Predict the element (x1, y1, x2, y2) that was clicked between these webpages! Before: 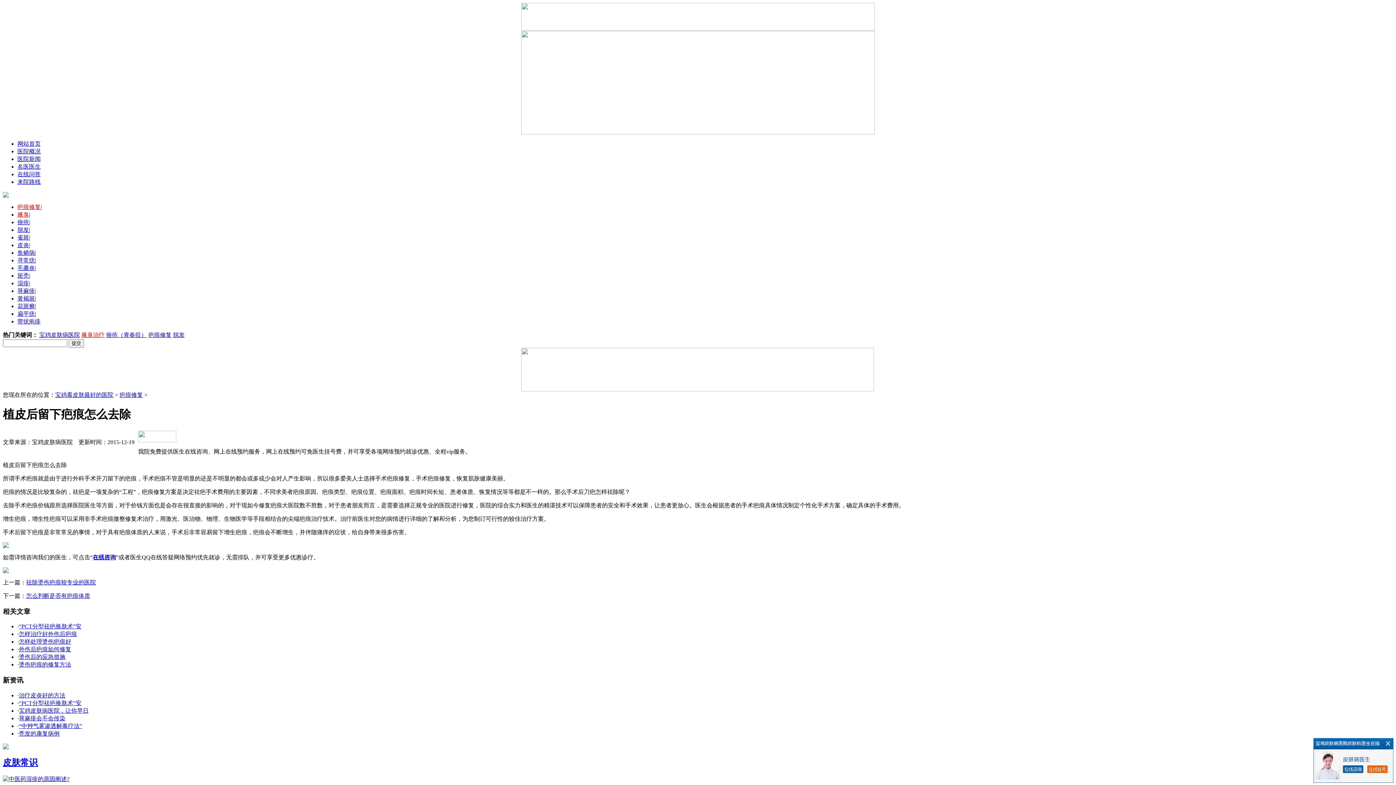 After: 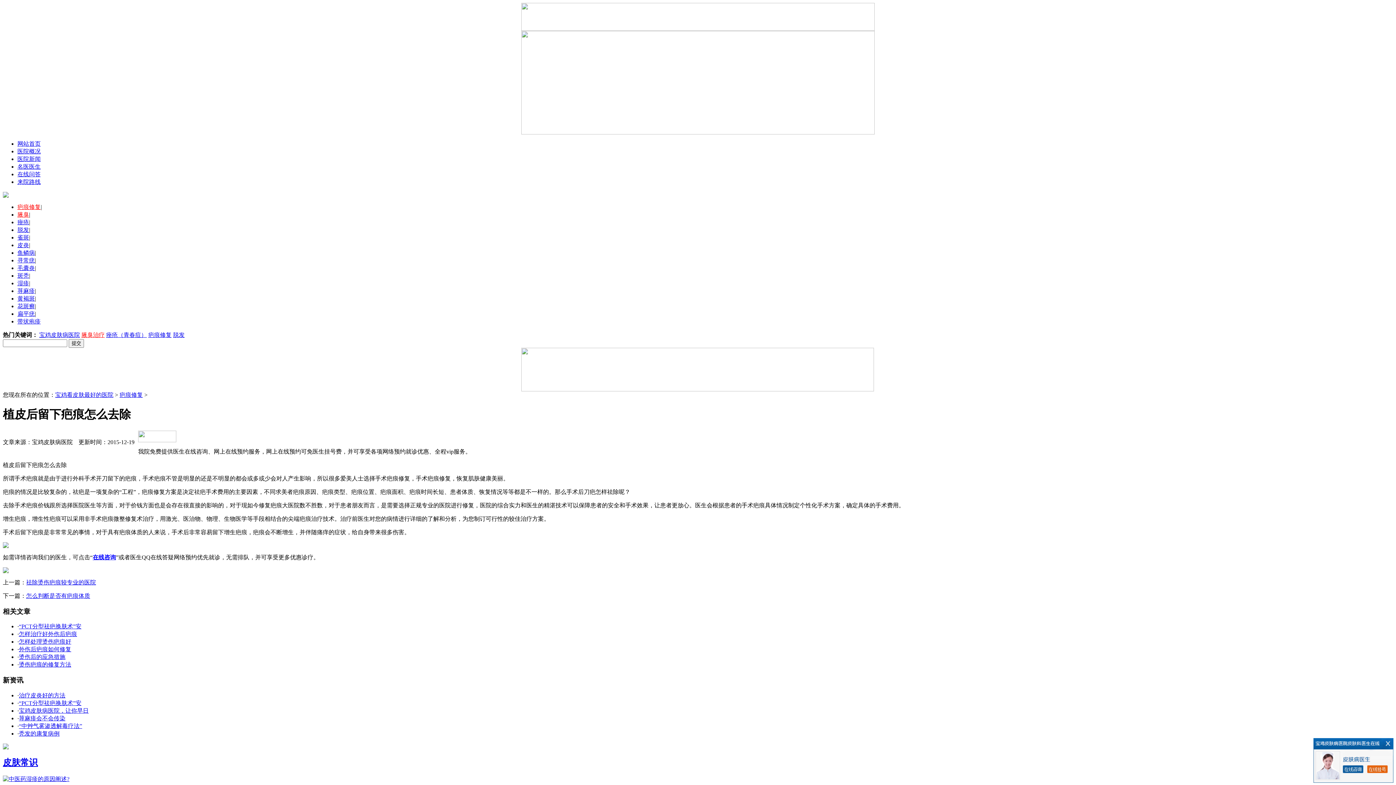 Action: bbox: (18, 715, 65, 721) label: 荨麻疹会不会传染